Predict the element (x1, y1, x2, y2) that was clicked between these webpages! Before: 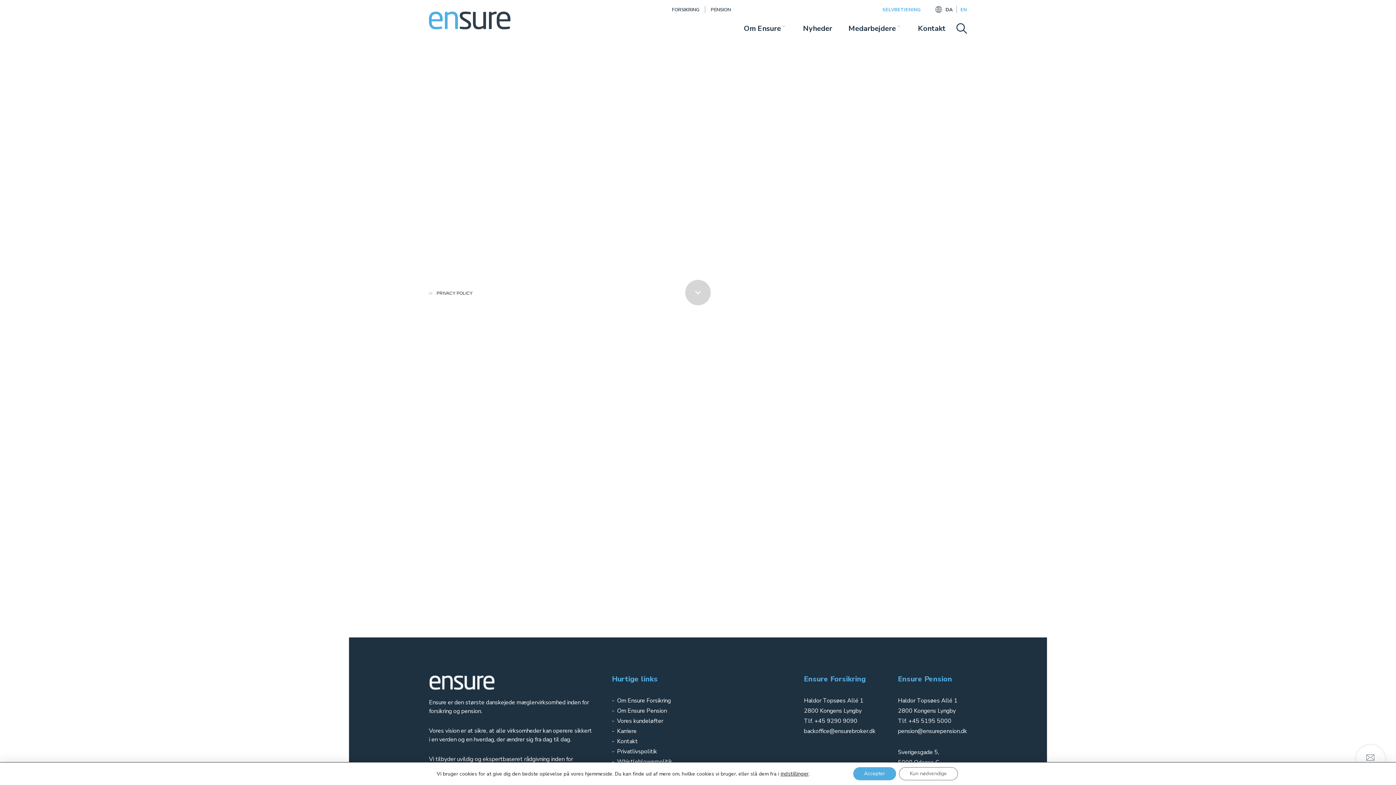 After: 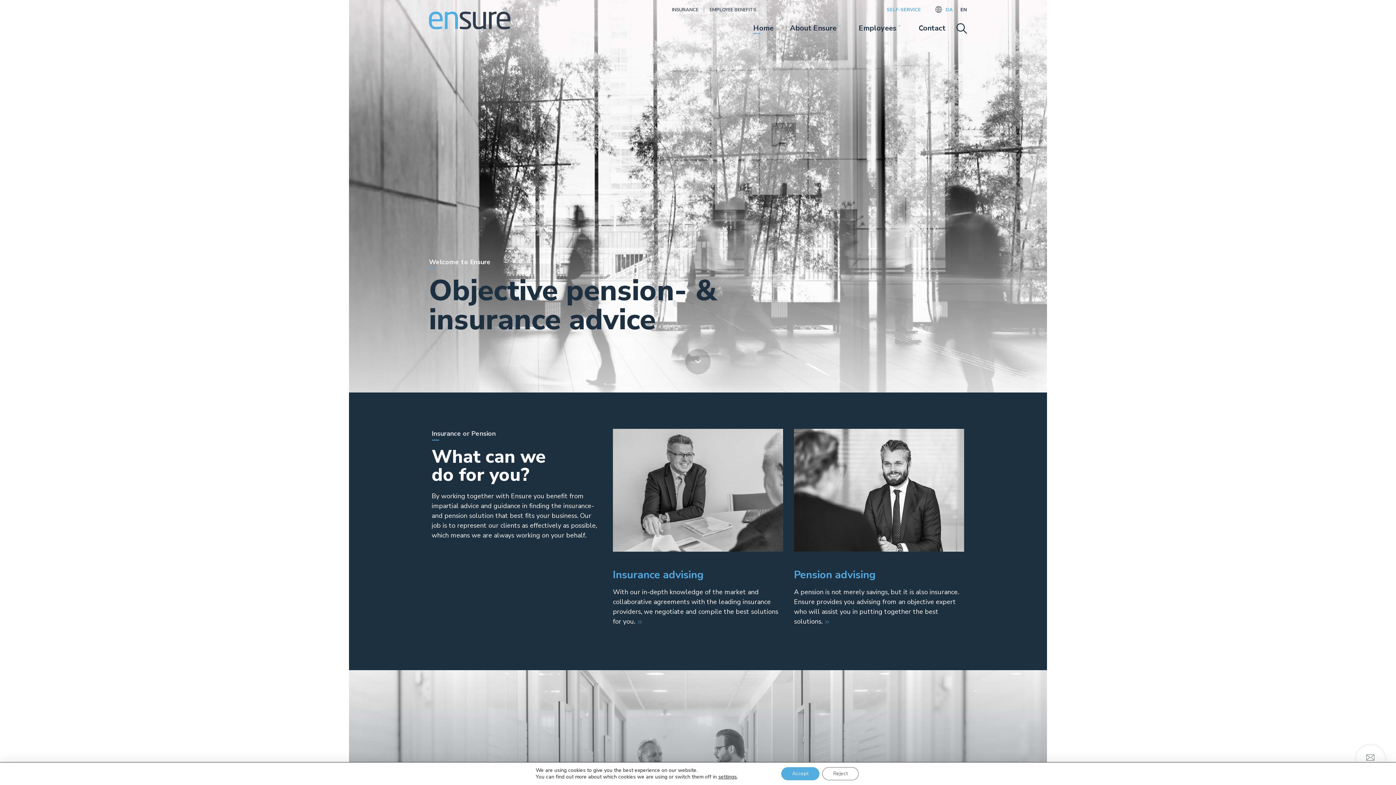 Action: label: EN bbox: (960, 3, 967, 16)